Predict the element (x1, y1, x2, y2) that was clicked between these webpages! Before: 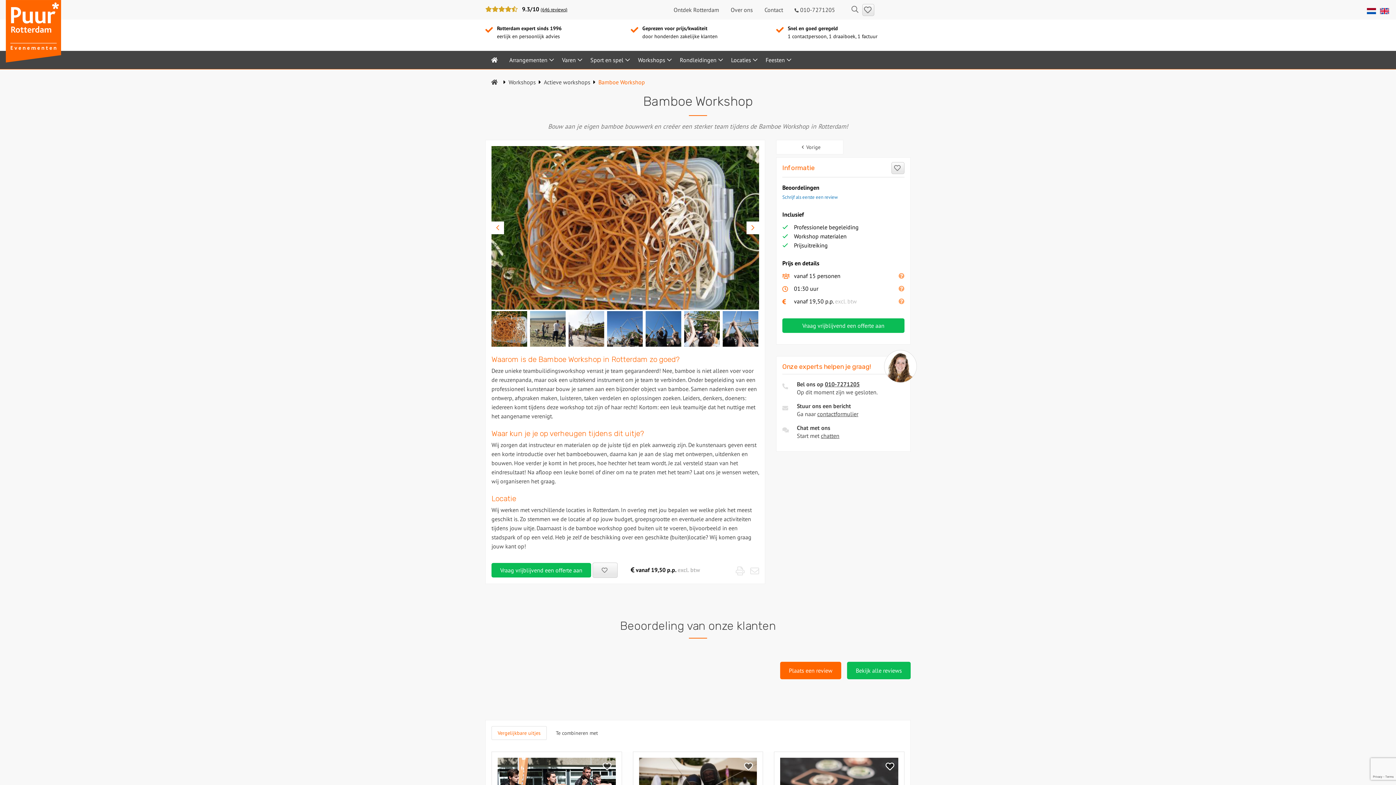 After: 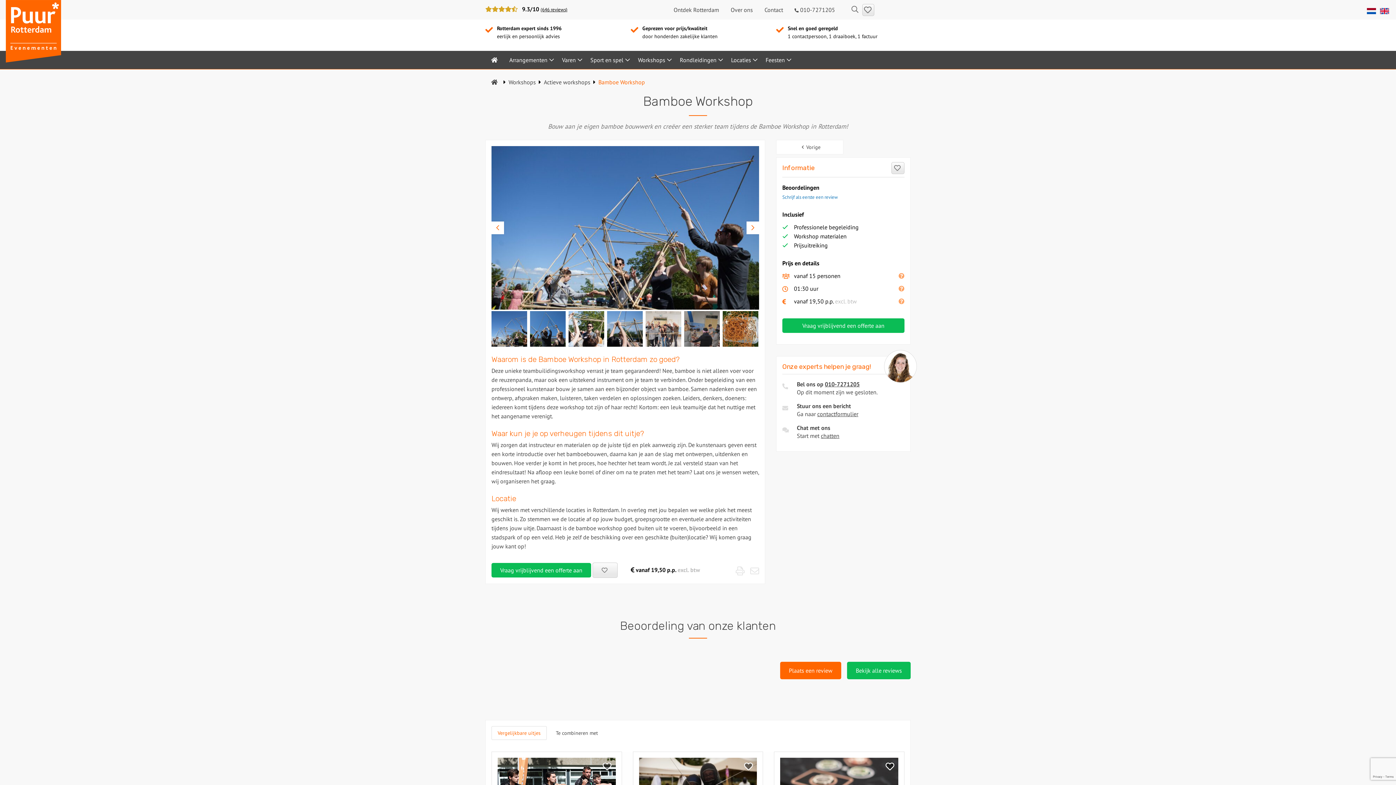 Action: bbox: (602, 294, 606, 302) label: 3 of 9